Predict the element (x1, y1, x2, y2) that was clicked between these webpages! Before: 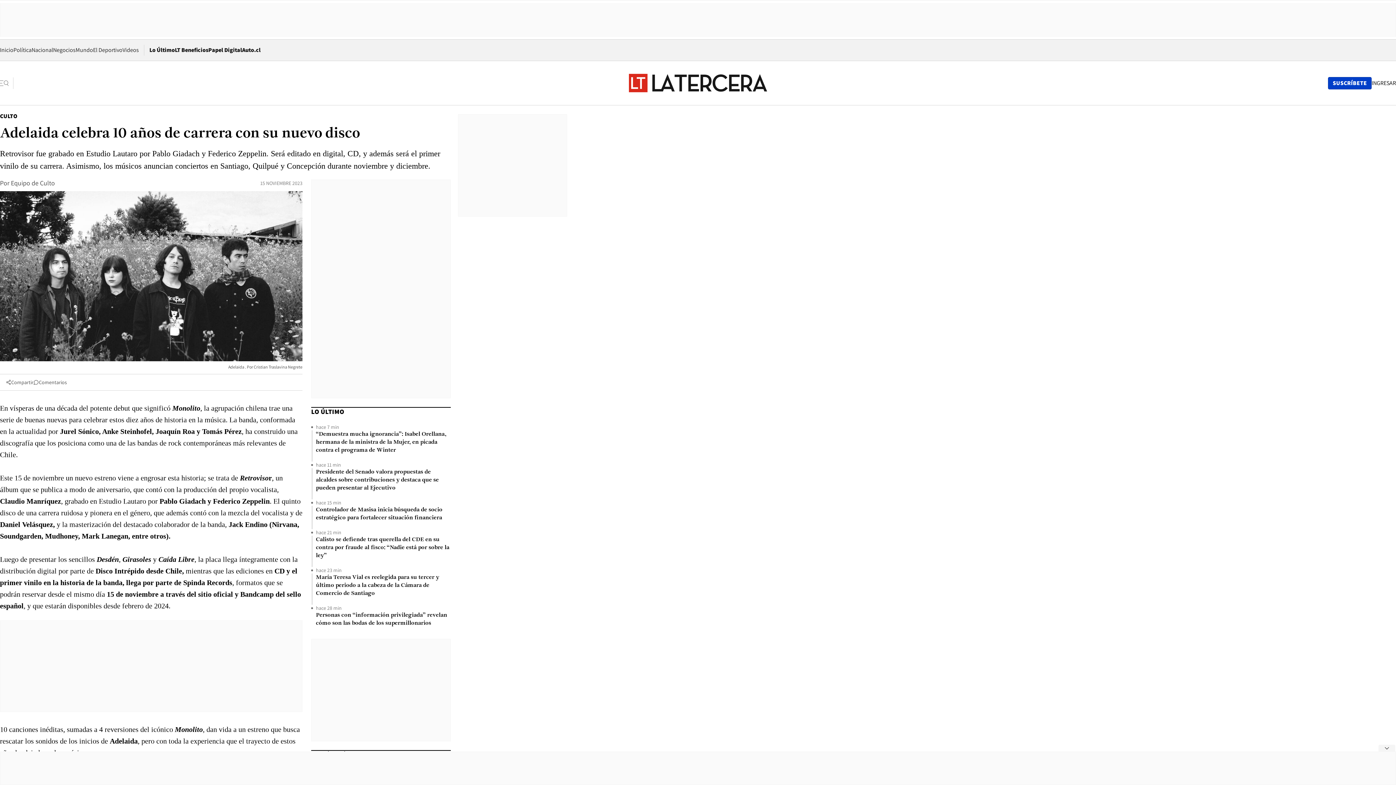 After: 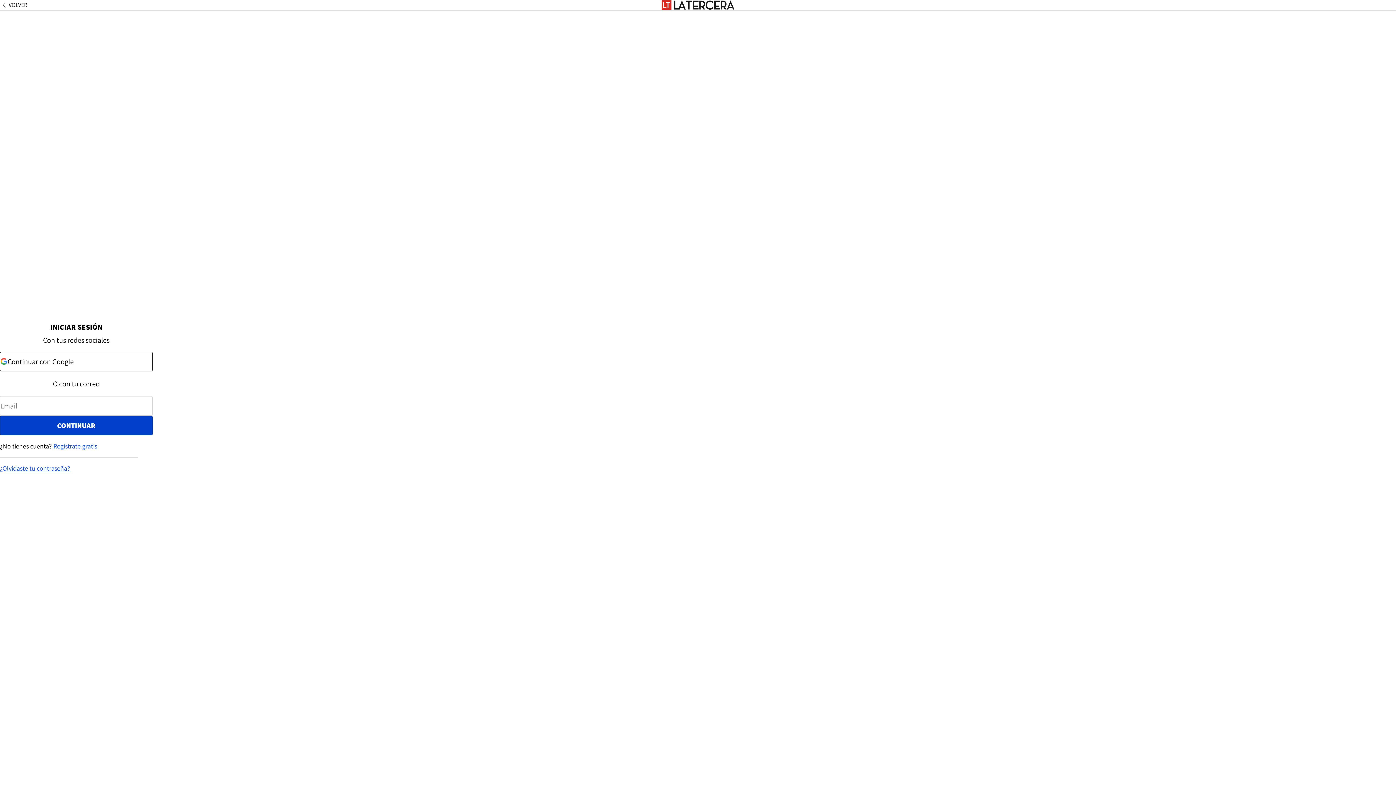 Action: label: Iniciar sesión bbox: (1372, 79, 1396, 86)